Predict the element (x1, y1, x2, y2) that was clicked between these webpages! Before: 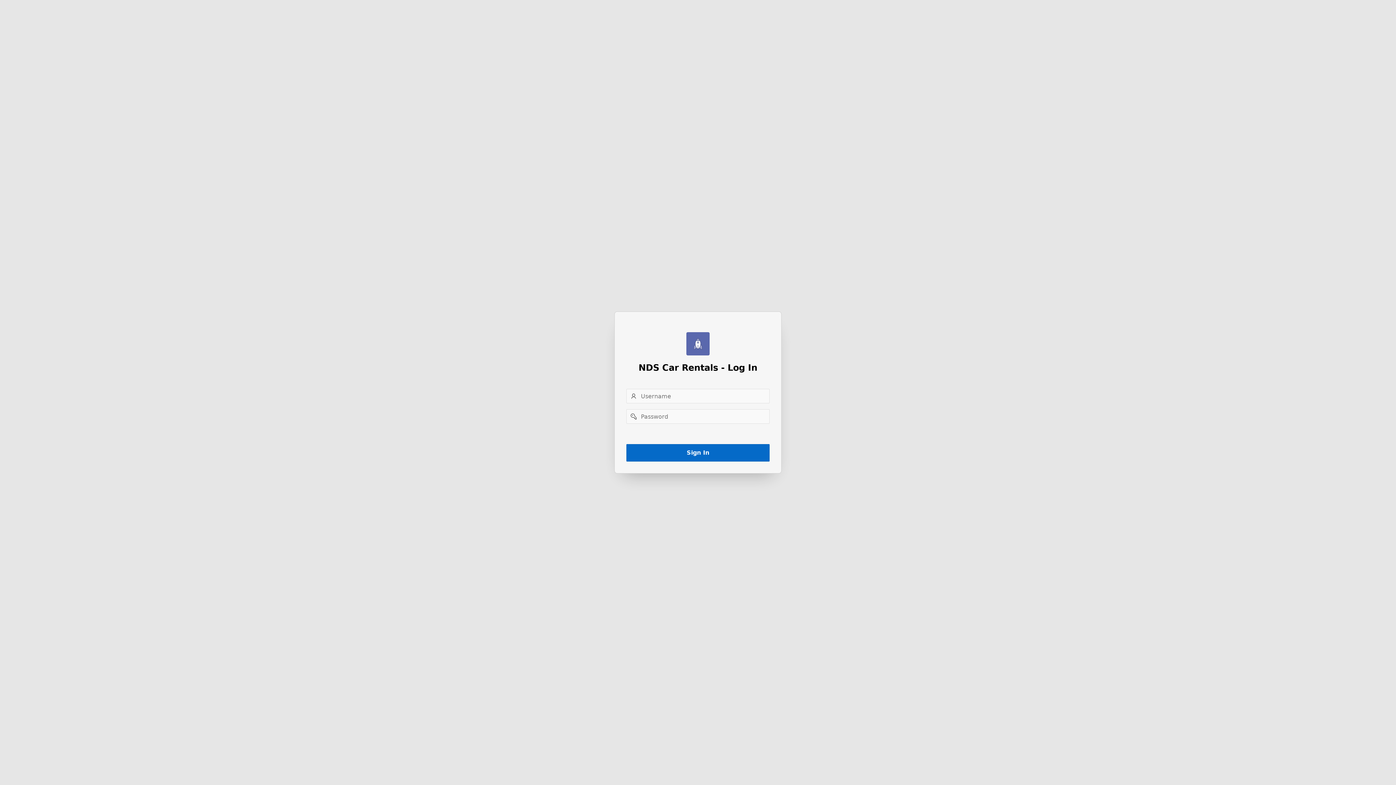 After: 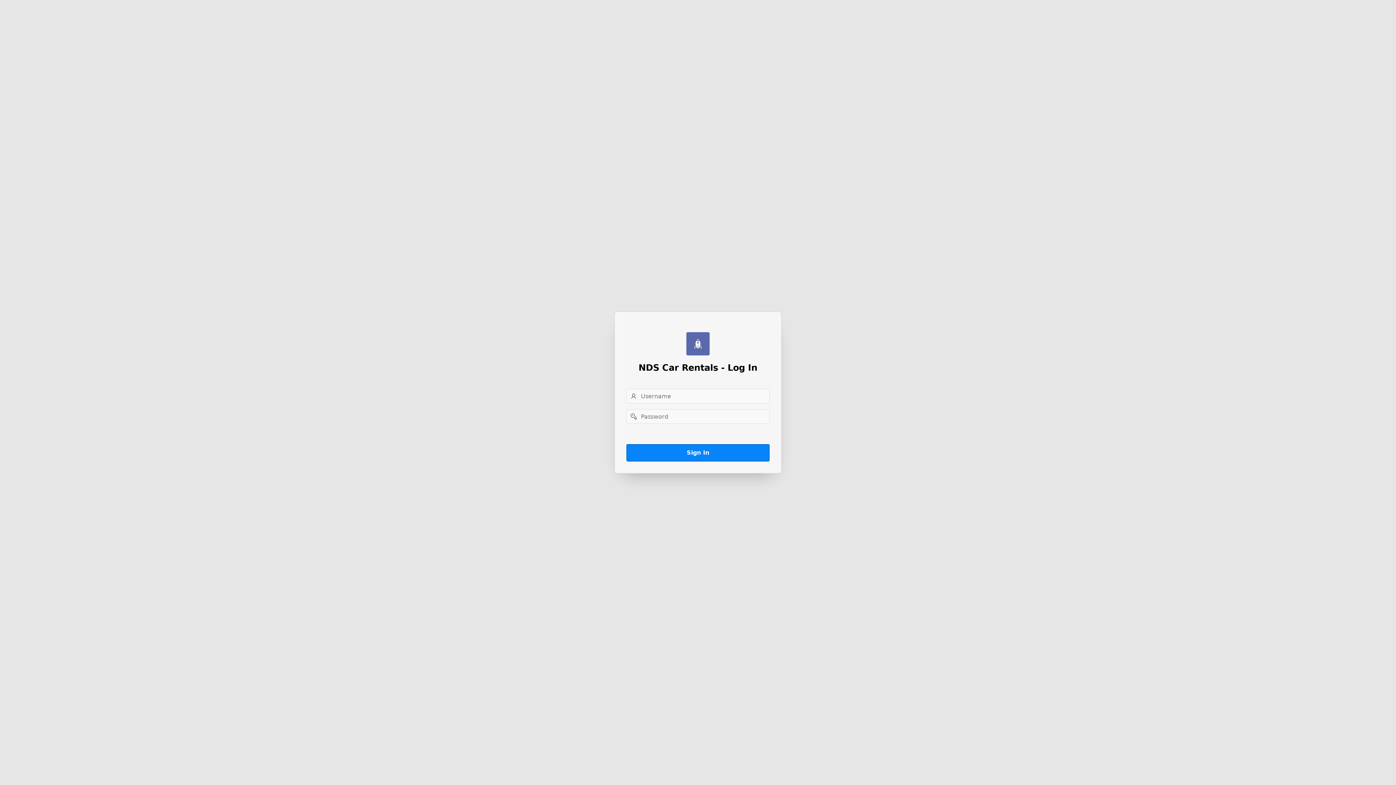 Action: bbox: (626, 444, 769, 461) label: Sign In